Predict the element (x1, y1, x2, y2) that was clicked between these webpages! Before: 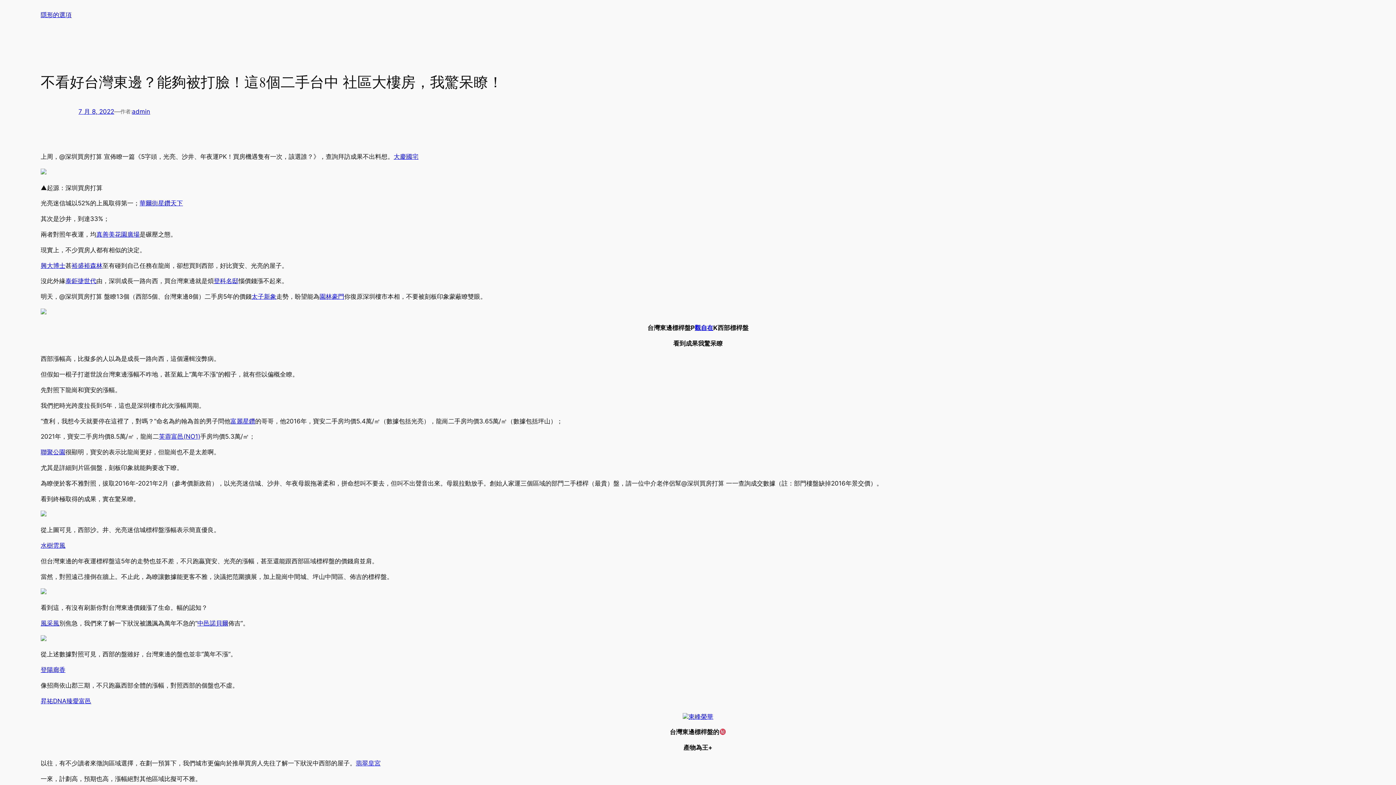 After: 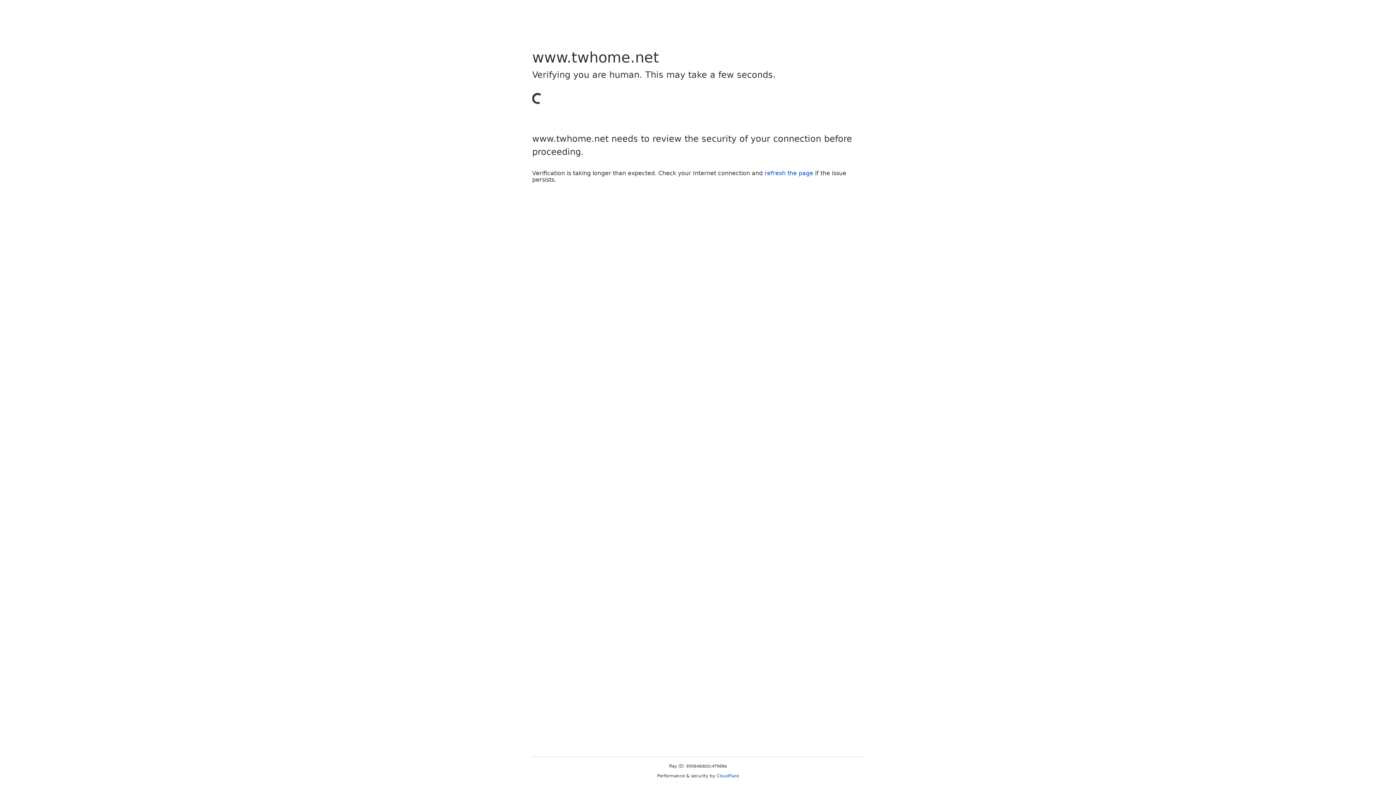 Action: label: 東峰榮華 bbox: (688, 713, 713, 720)